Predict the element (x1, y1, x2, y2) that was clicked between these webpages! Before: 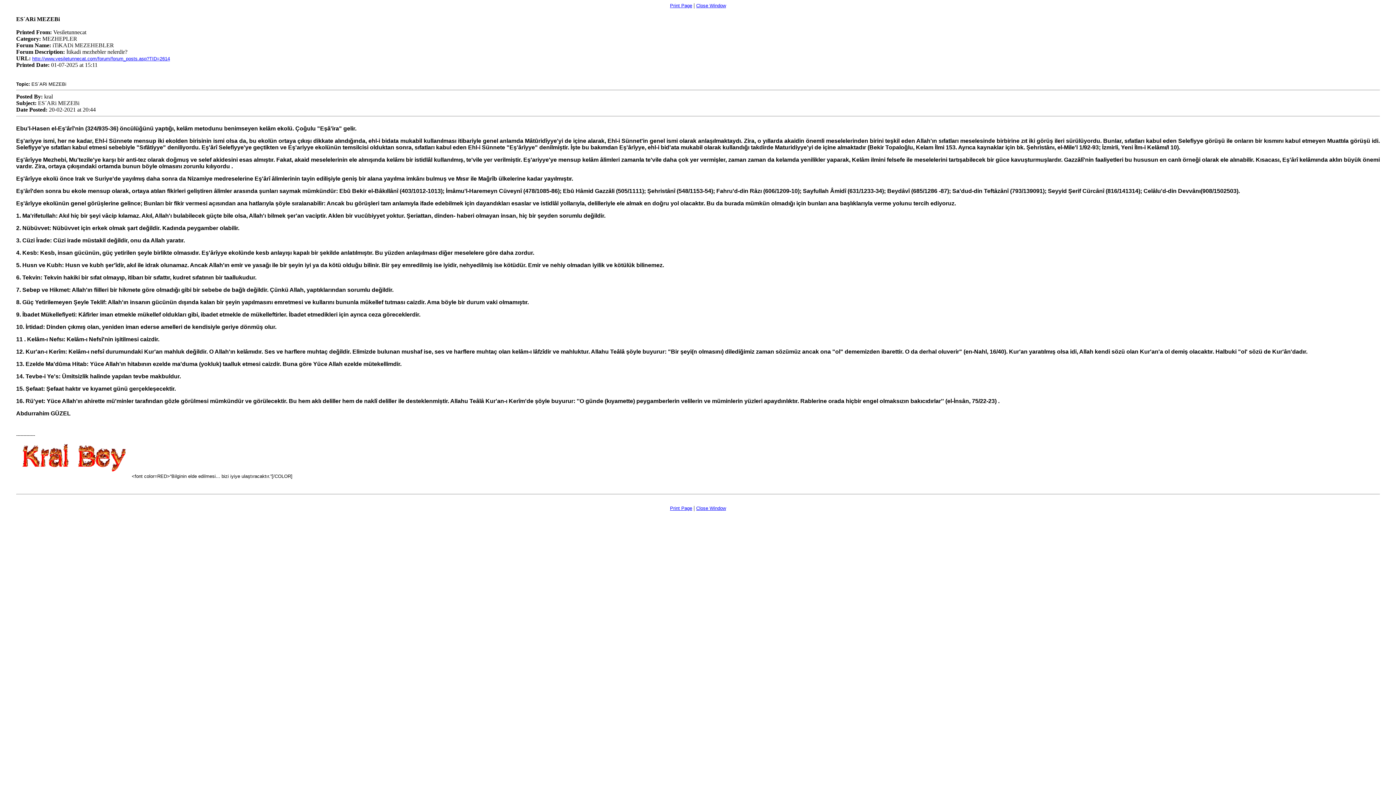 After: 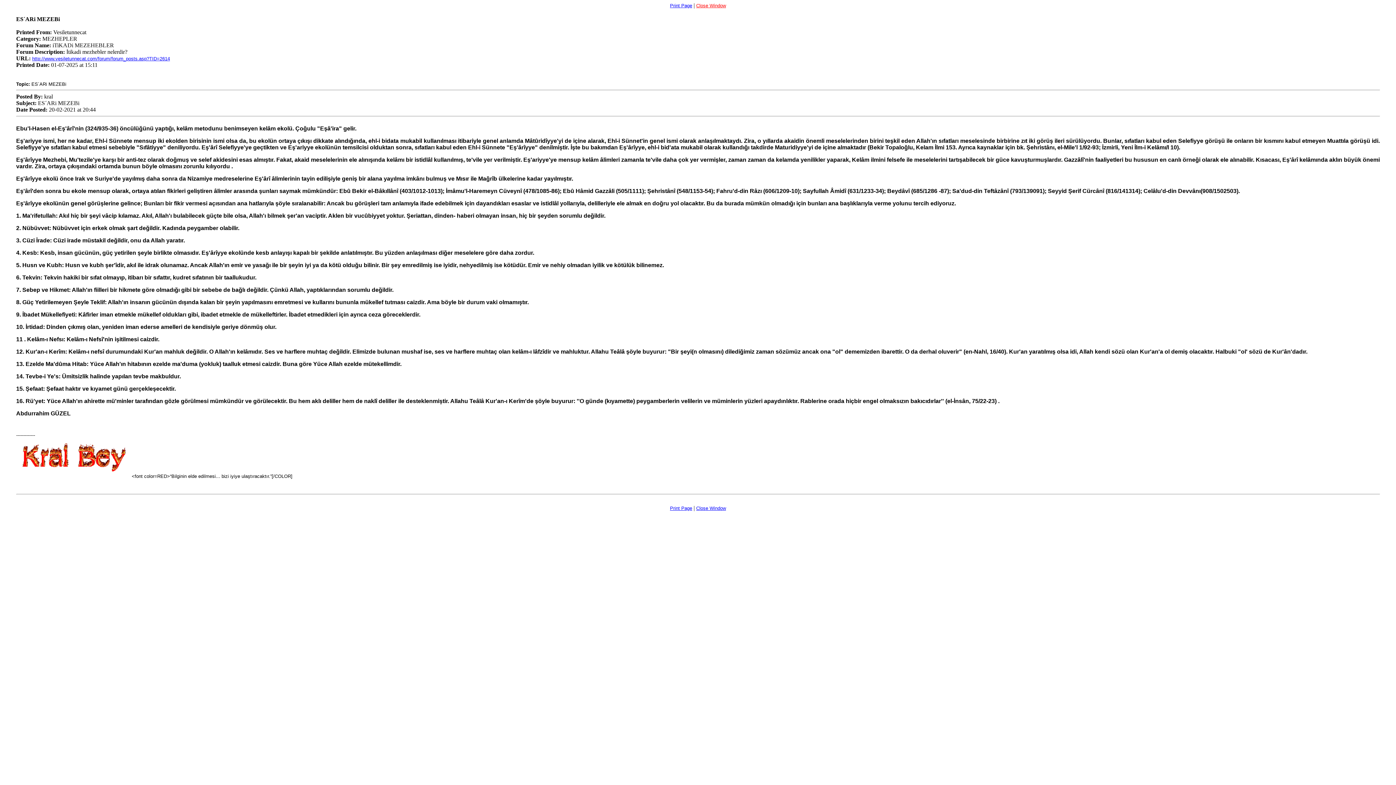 Action: label: Close Window bbox: (696, 2, 726, 8)